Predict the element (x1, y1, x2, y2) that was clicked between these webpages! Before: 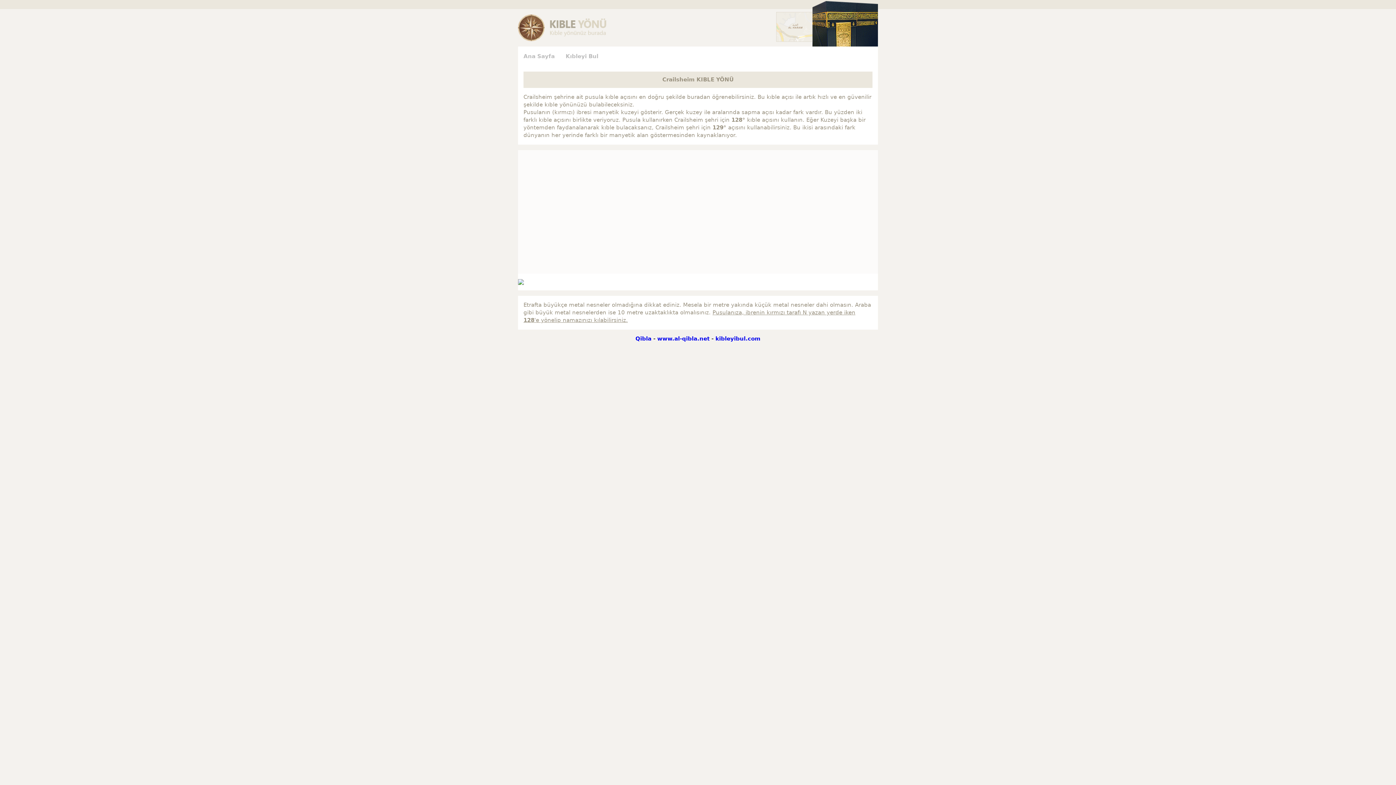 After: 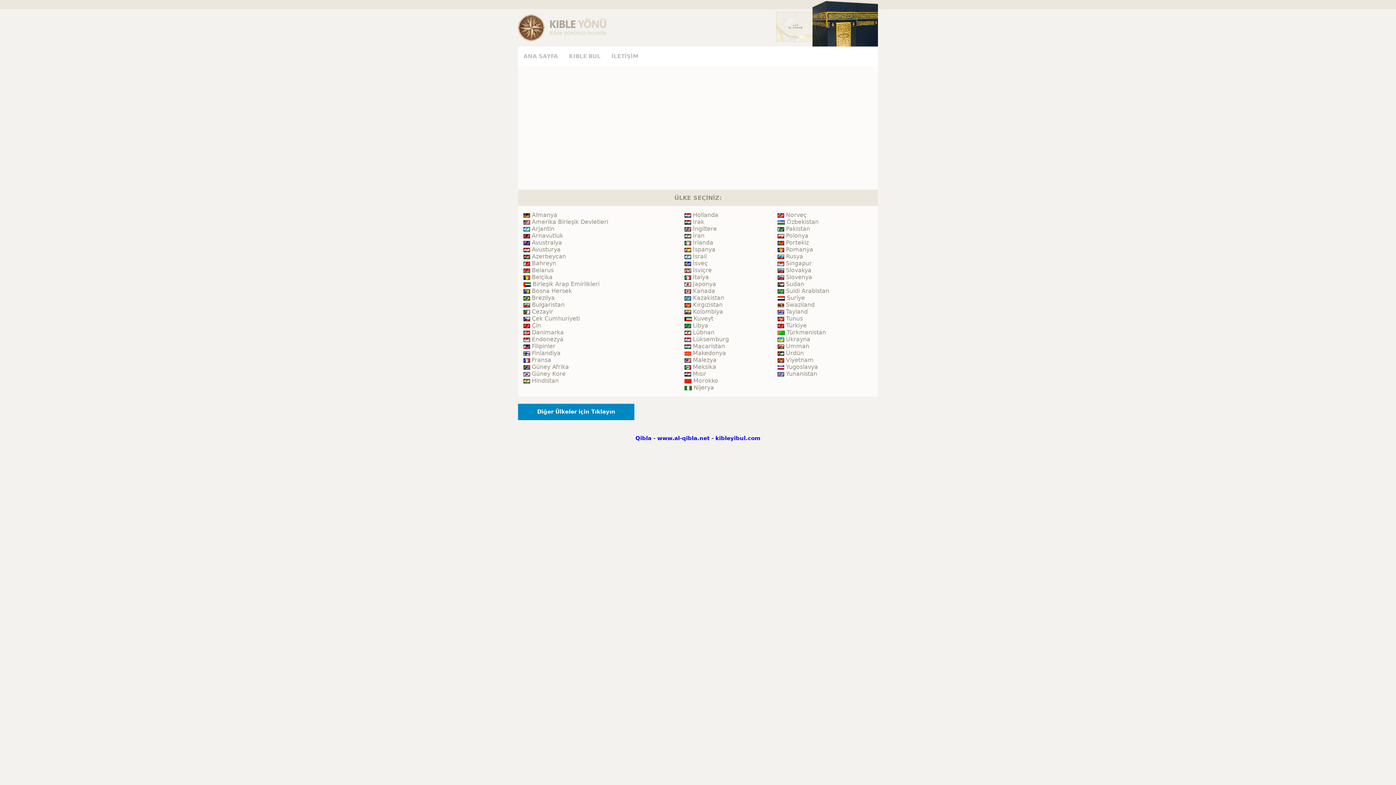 Action: bbox: (523, 53, 554, 59) label: Ana Sayfa